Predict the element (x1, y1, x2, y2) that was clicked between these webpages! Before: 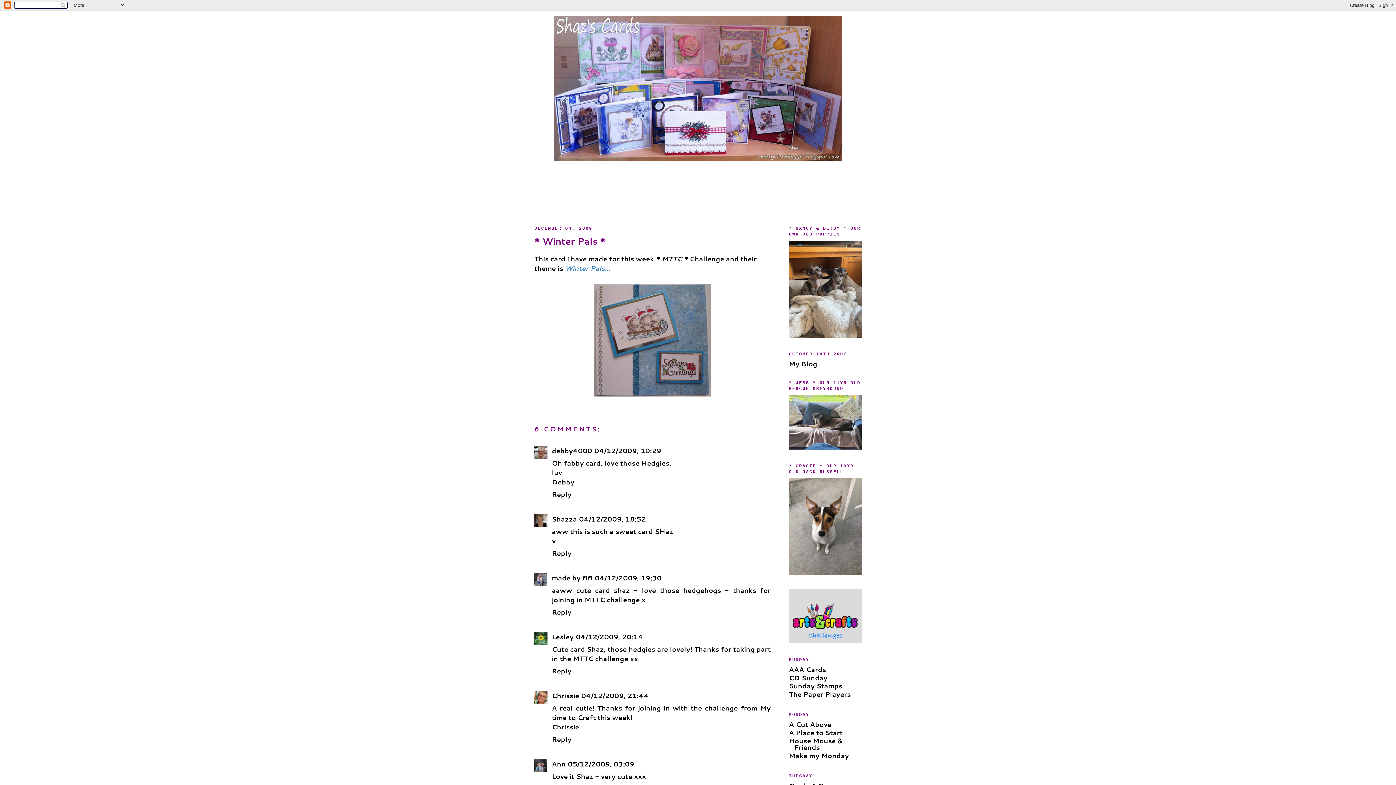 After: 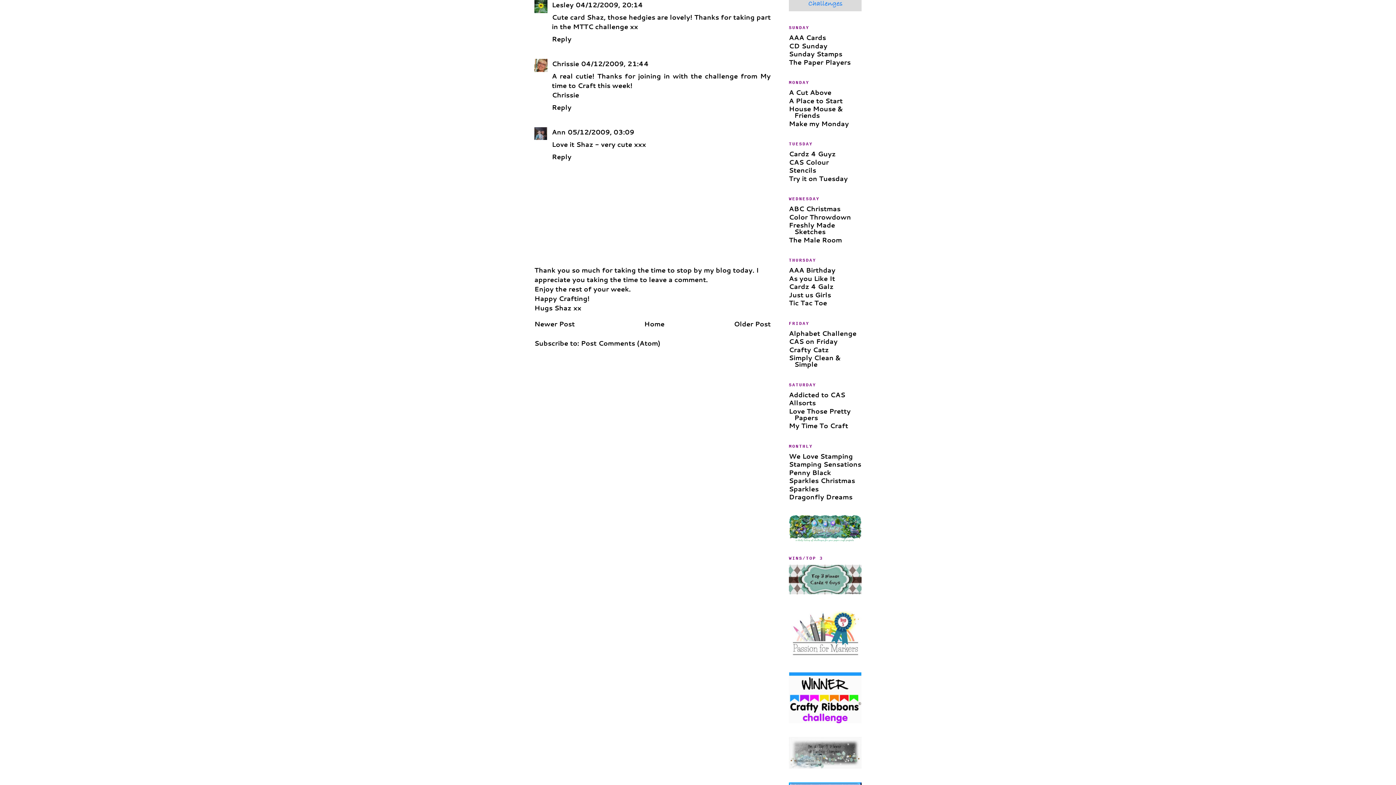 Action: label: 04/12/2009, 20:14 bbox: (576, 632, 643, 641)